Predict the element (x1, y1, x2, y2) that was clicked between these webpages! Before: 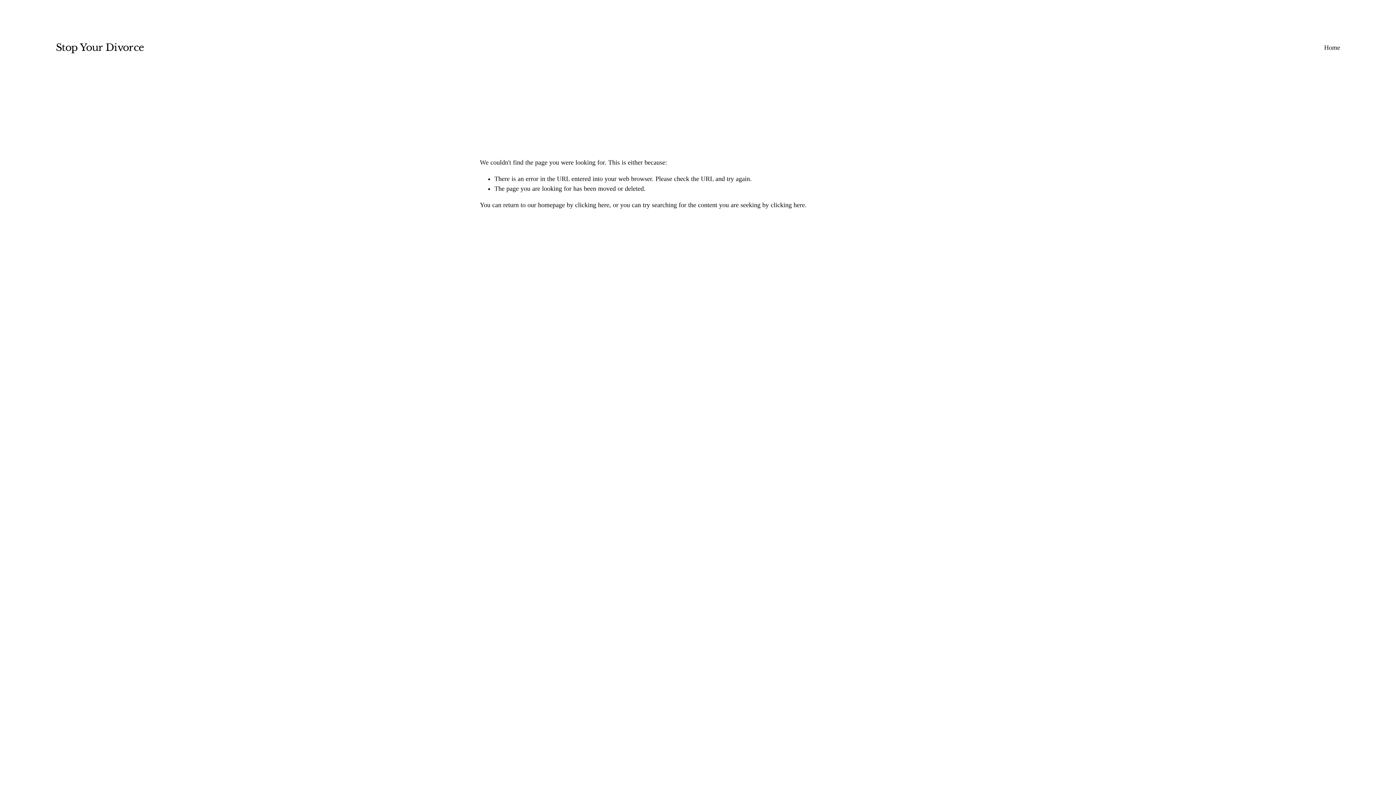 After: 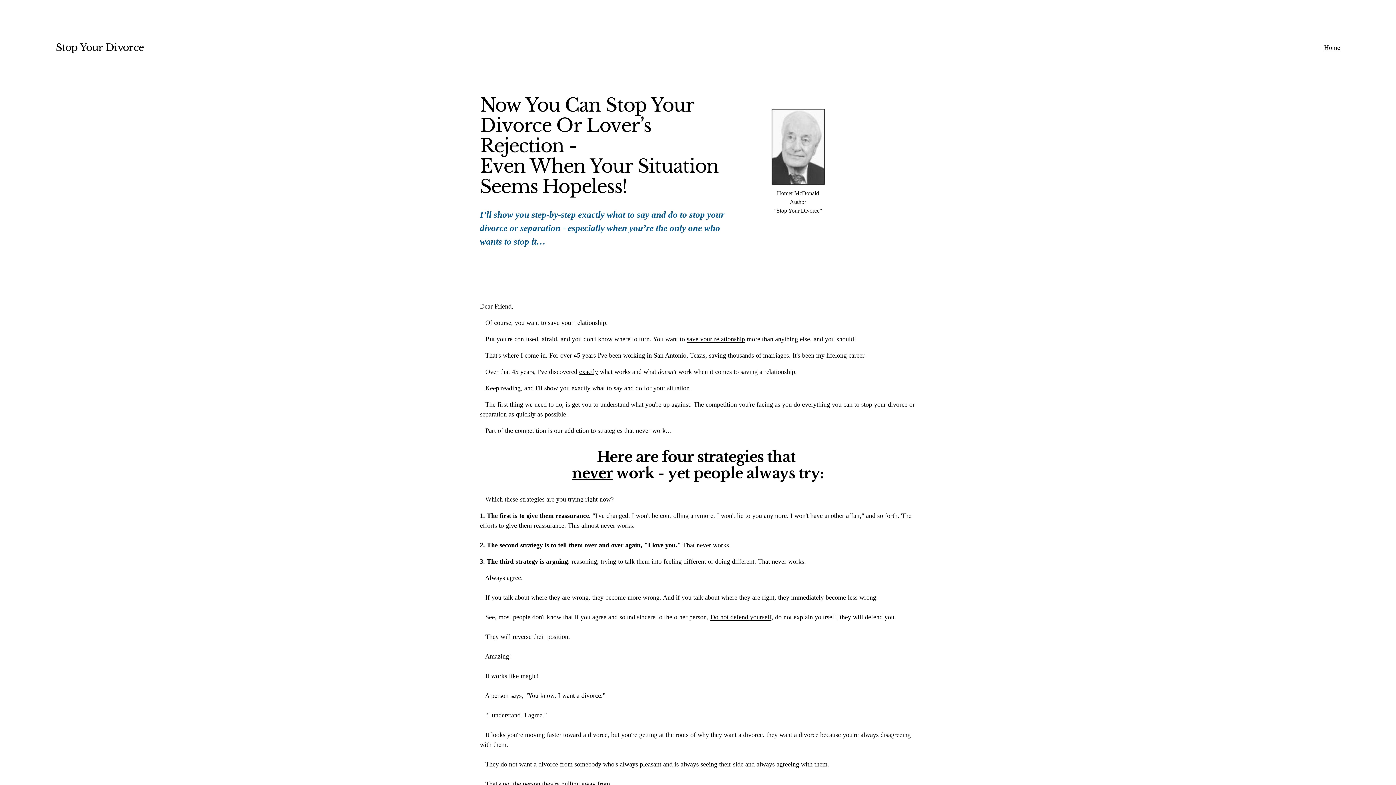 Action: label: Home bbox: (1324, 42, 1340, 53)